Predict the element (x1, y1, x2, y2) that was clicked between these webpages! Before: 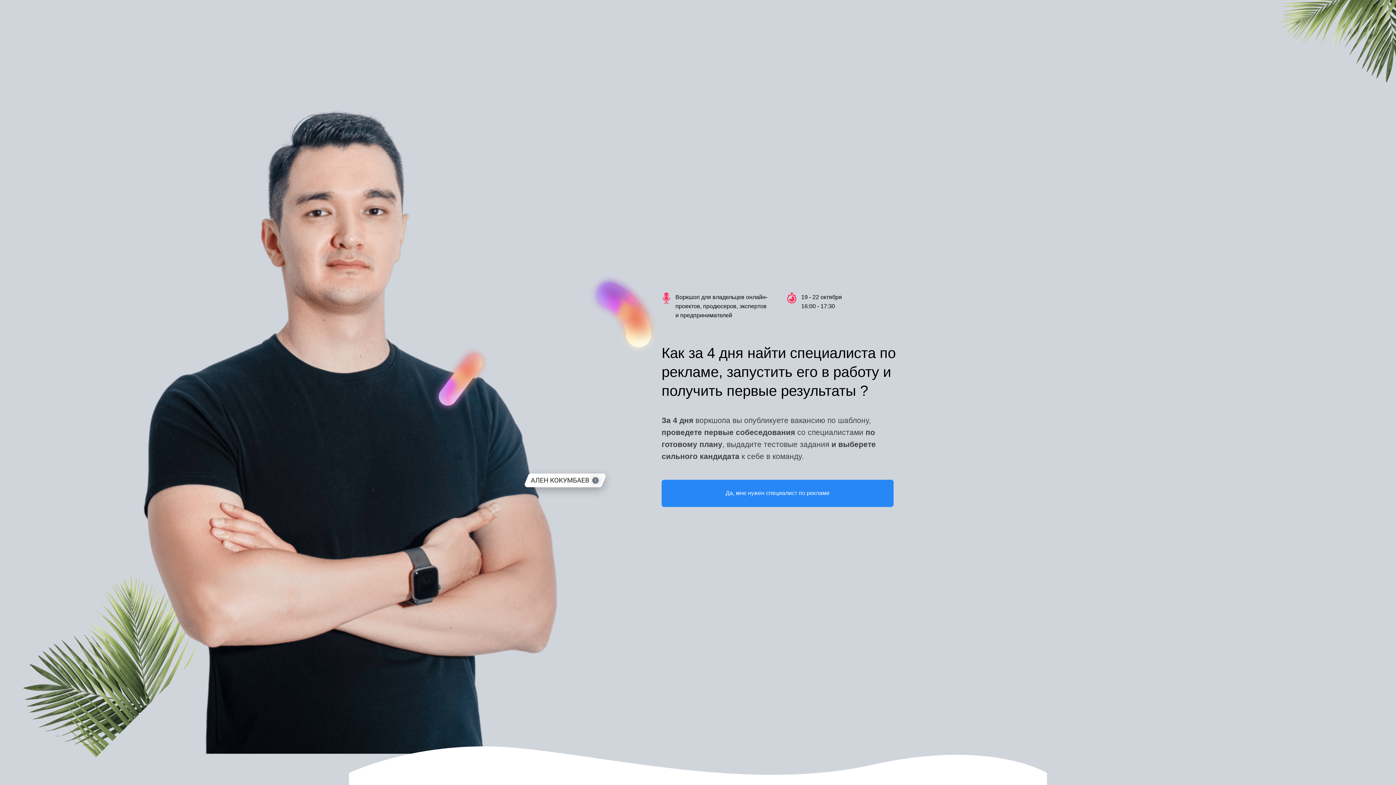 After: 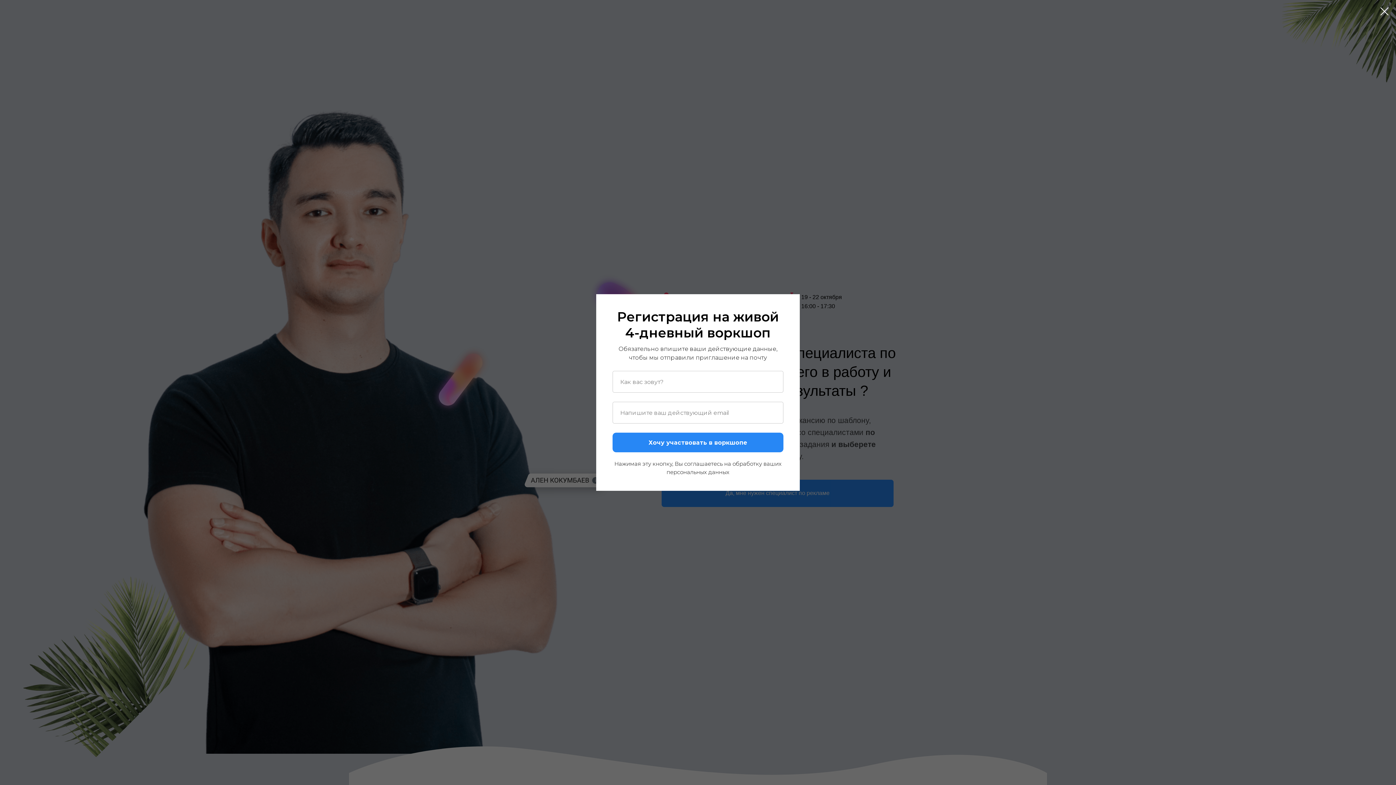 Action: bbox: (661, 480, 893, 507) label: Да, мне нужен специалист по рекламе